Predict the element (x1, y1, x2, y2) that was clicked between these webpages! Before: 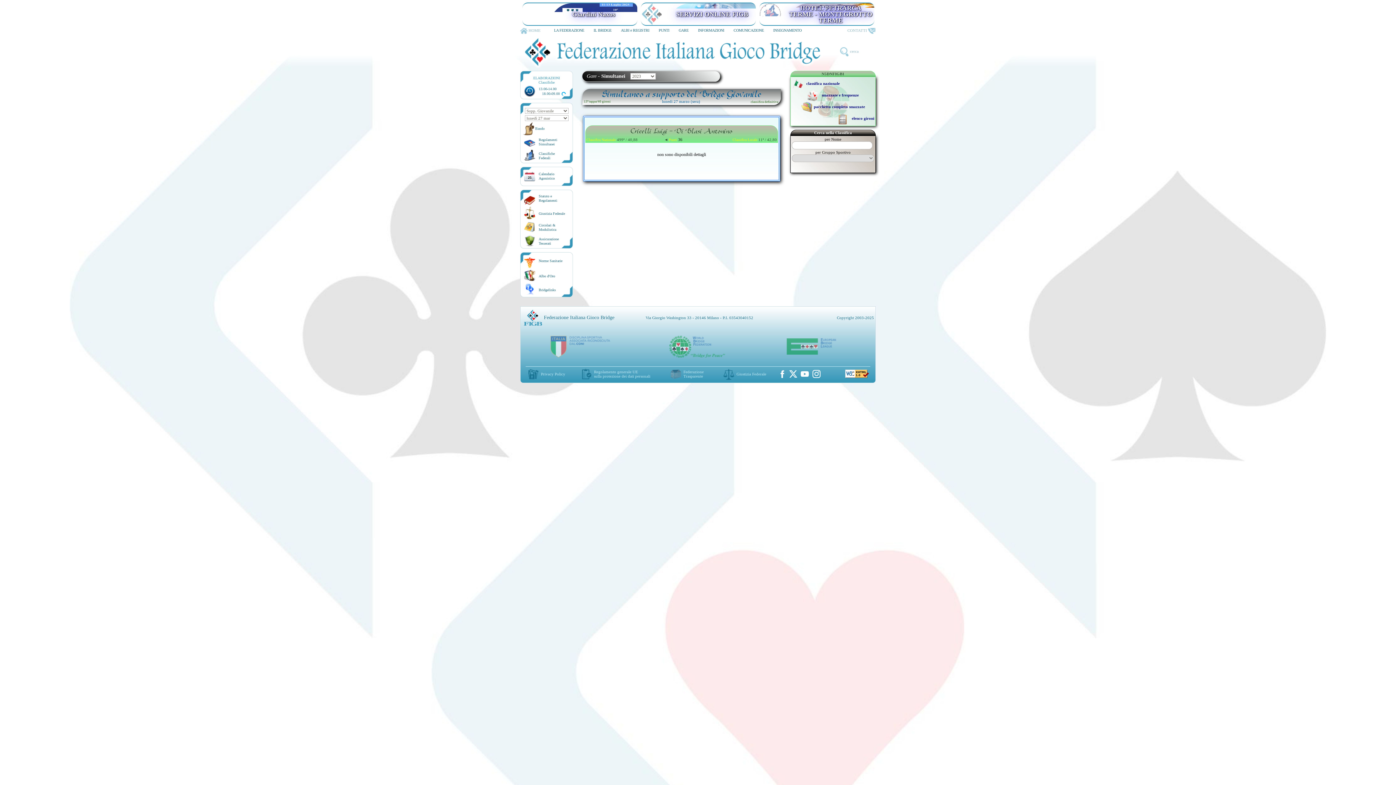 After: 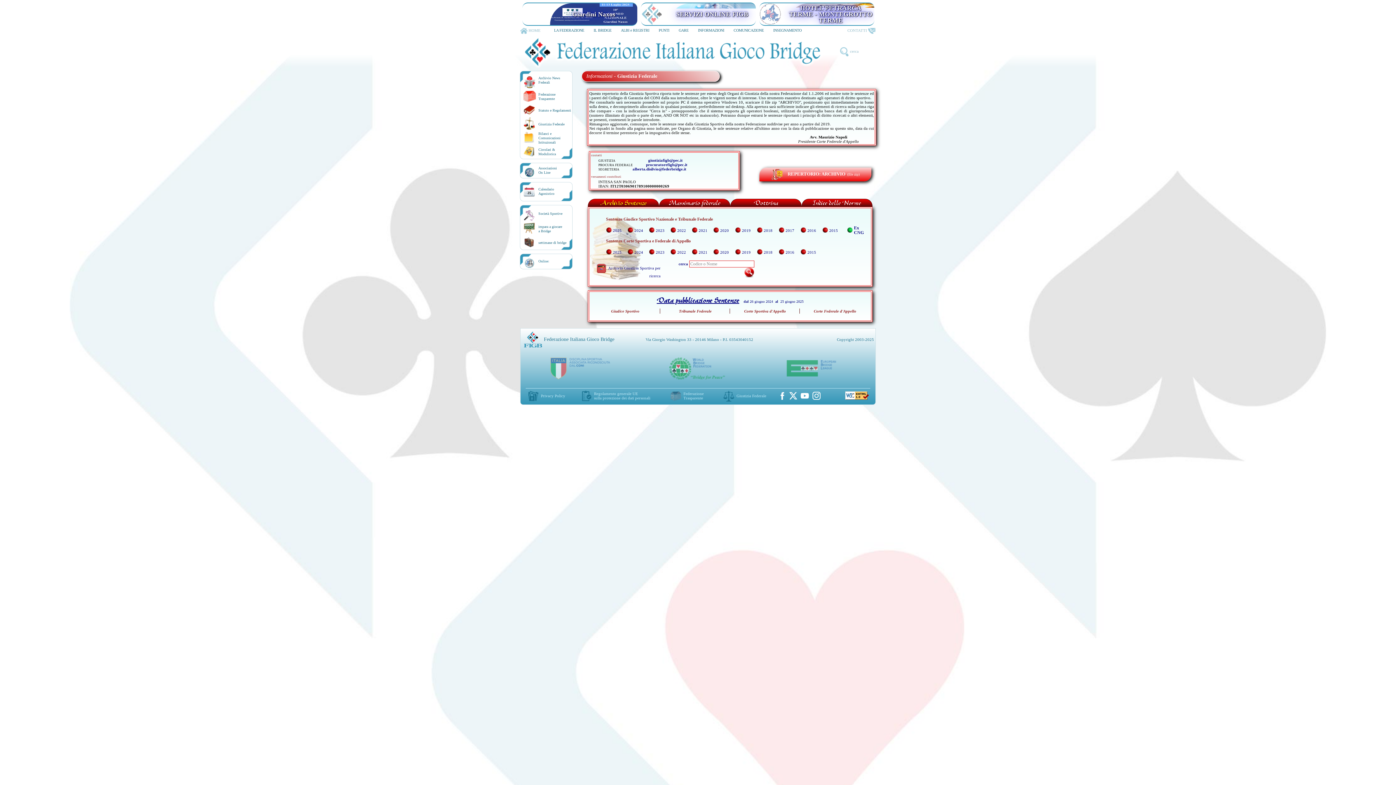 Action: bbox: (736, 372, 766, 376) label: Giustizia Federale